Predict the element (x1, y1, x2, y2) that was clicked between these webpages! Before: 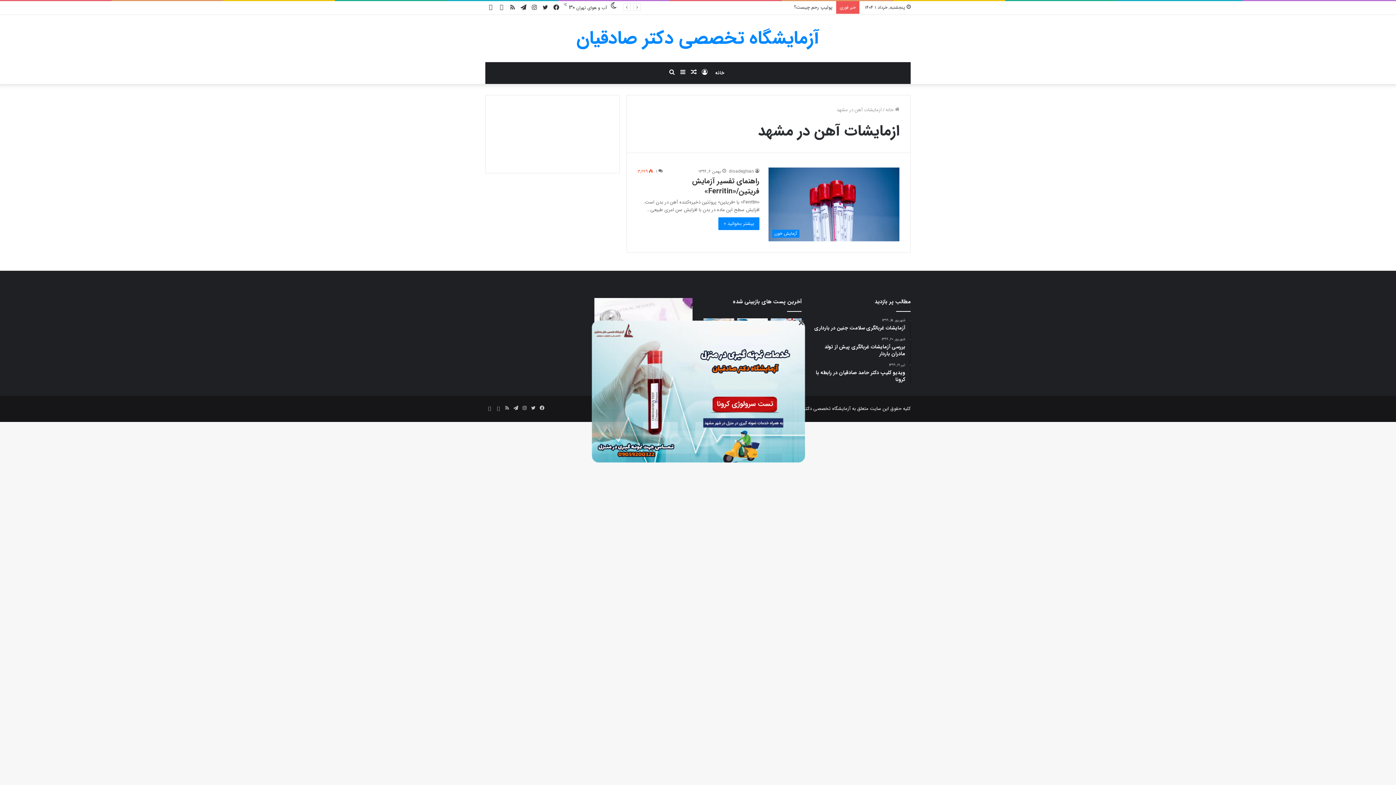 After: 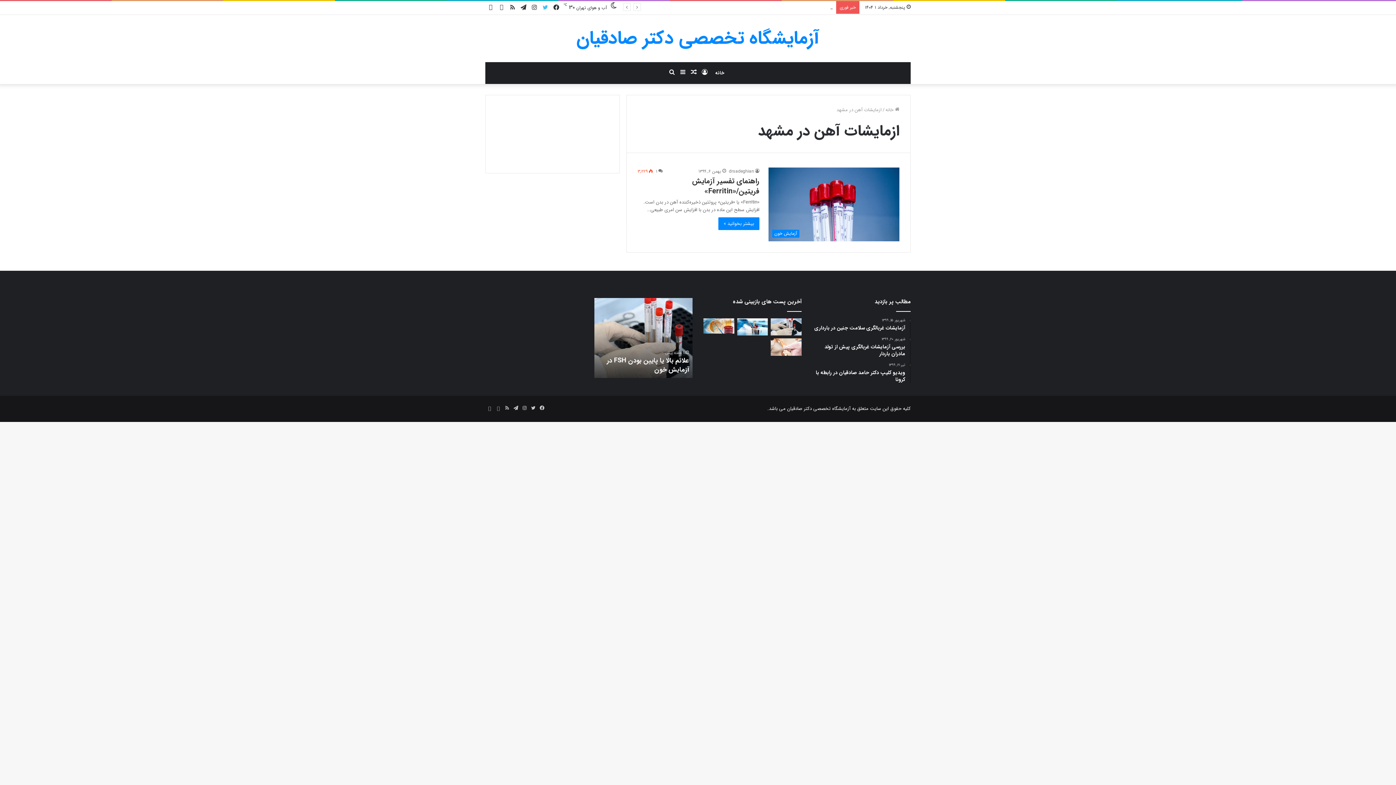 Action: bbox: (540, 1, 550, 14) label: توییتر